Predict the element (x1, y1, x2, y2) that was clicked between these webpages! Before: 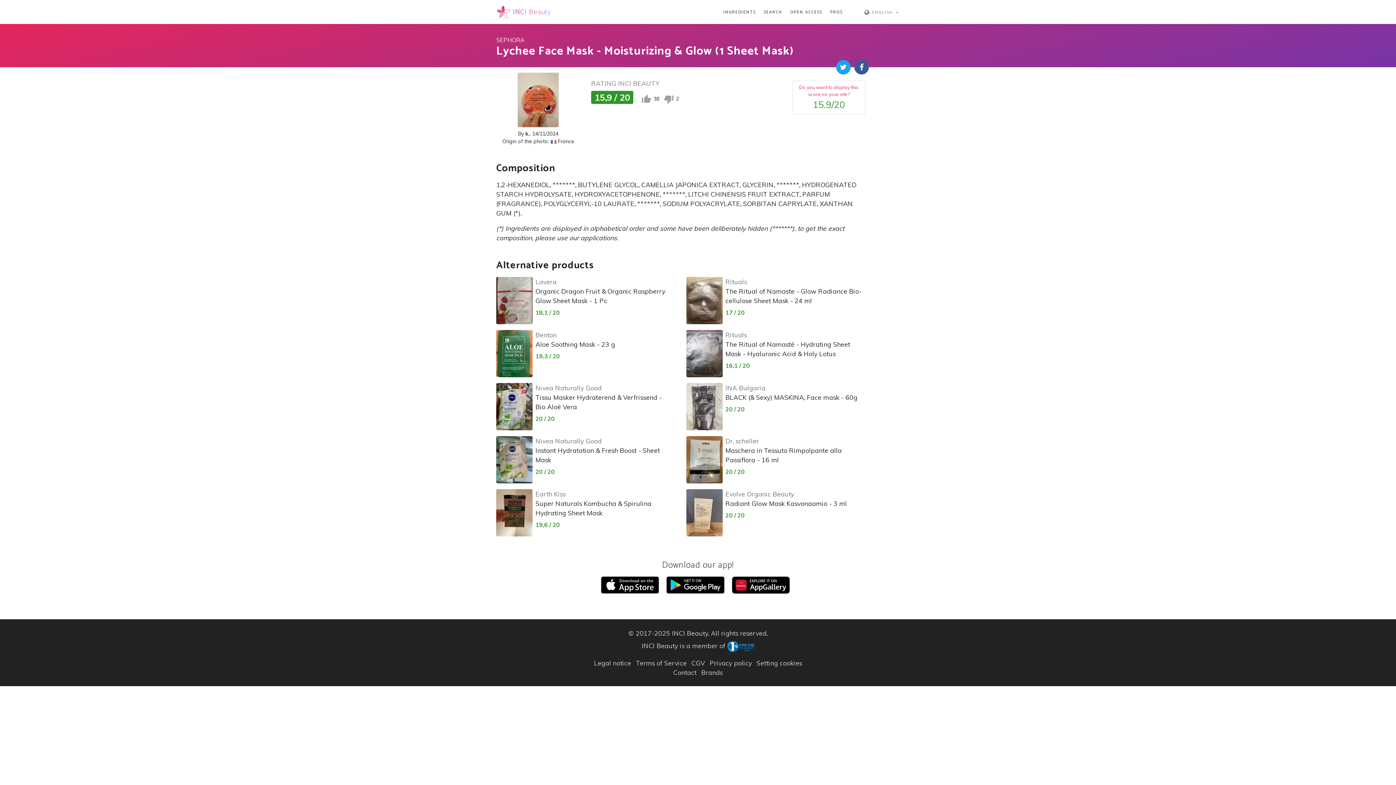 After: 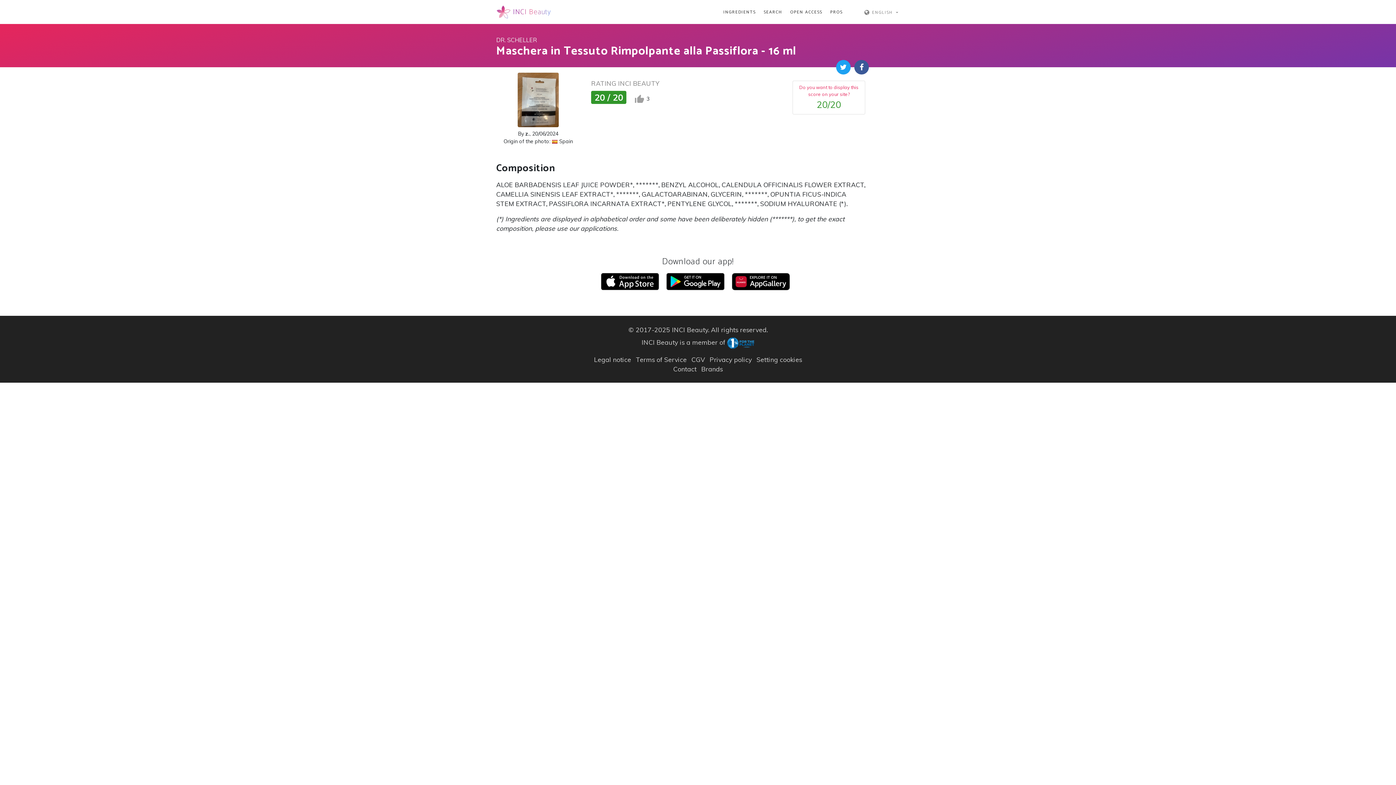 Action: bbox: (725, 436, 862, 464) label: Dr. scheller
Maschera in Tessuto Rimpolpante alla Passiflora - 16 ml